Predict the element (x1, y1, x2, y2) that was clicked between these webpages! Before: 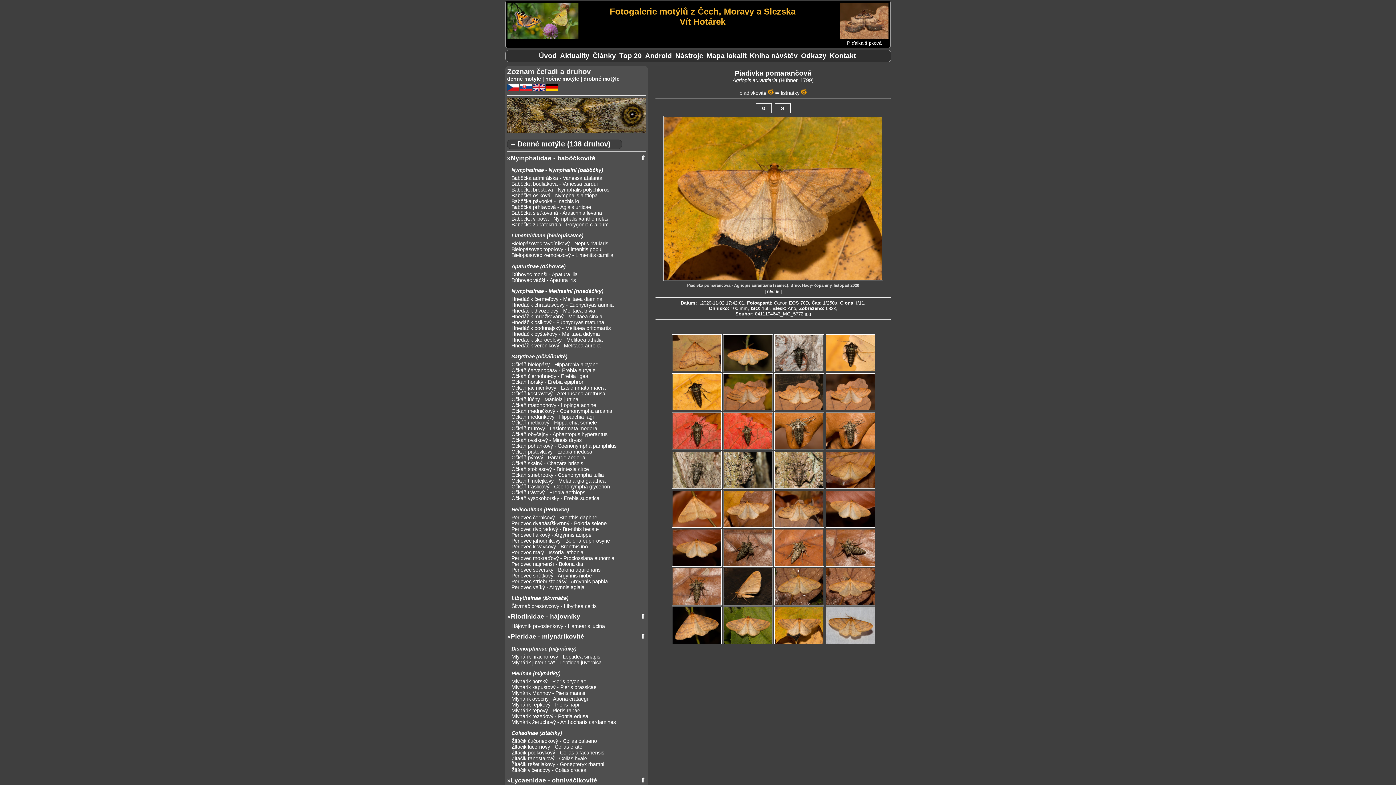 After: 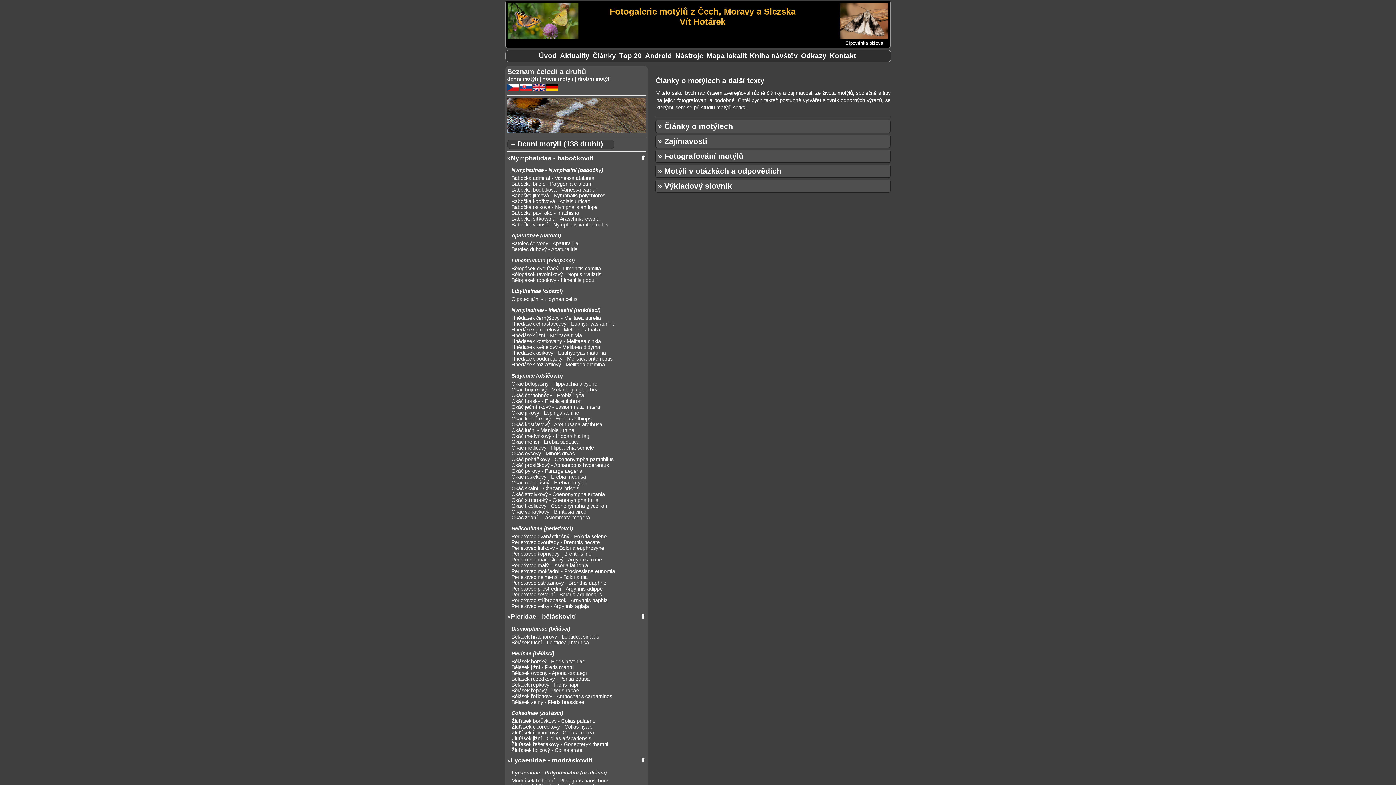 Action: label: Články bbox: (592, 52, 616, 59)